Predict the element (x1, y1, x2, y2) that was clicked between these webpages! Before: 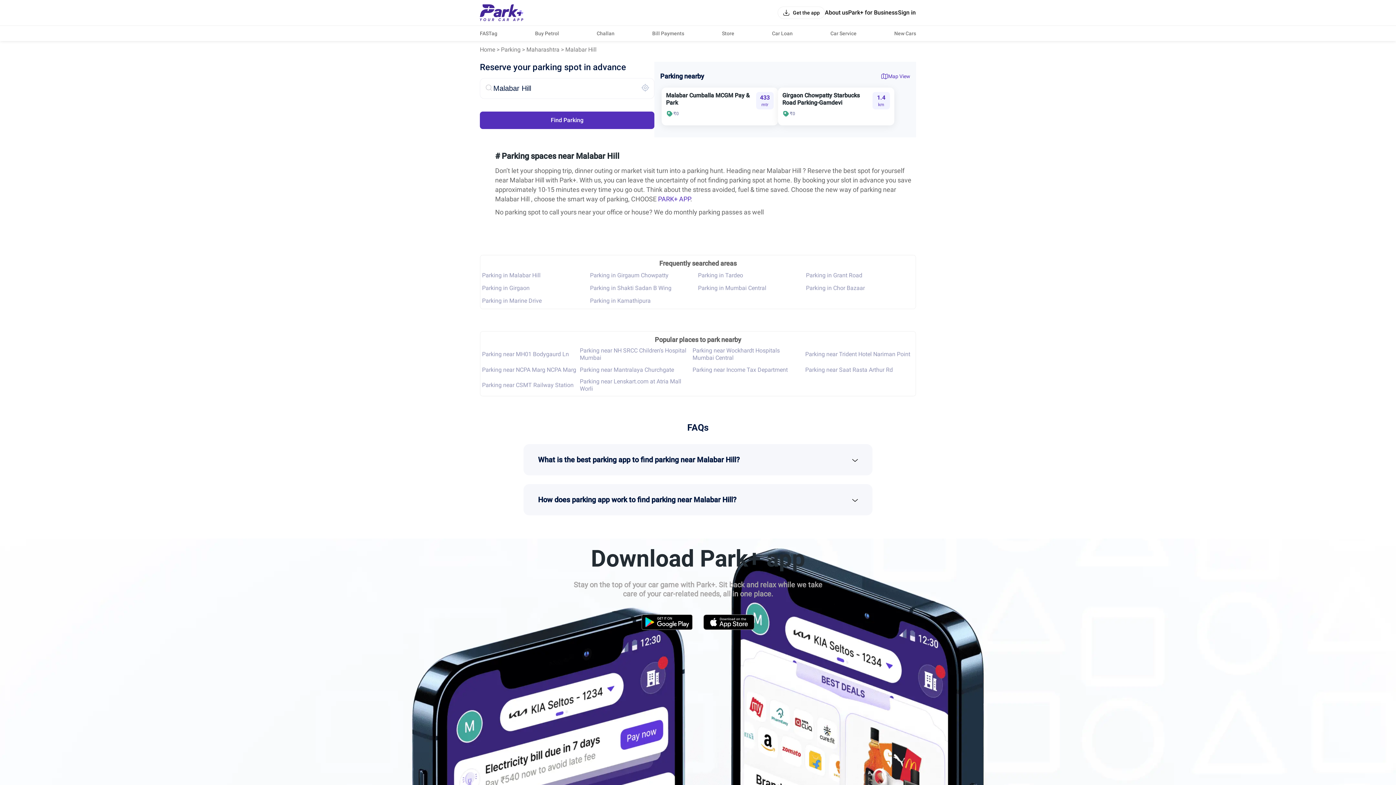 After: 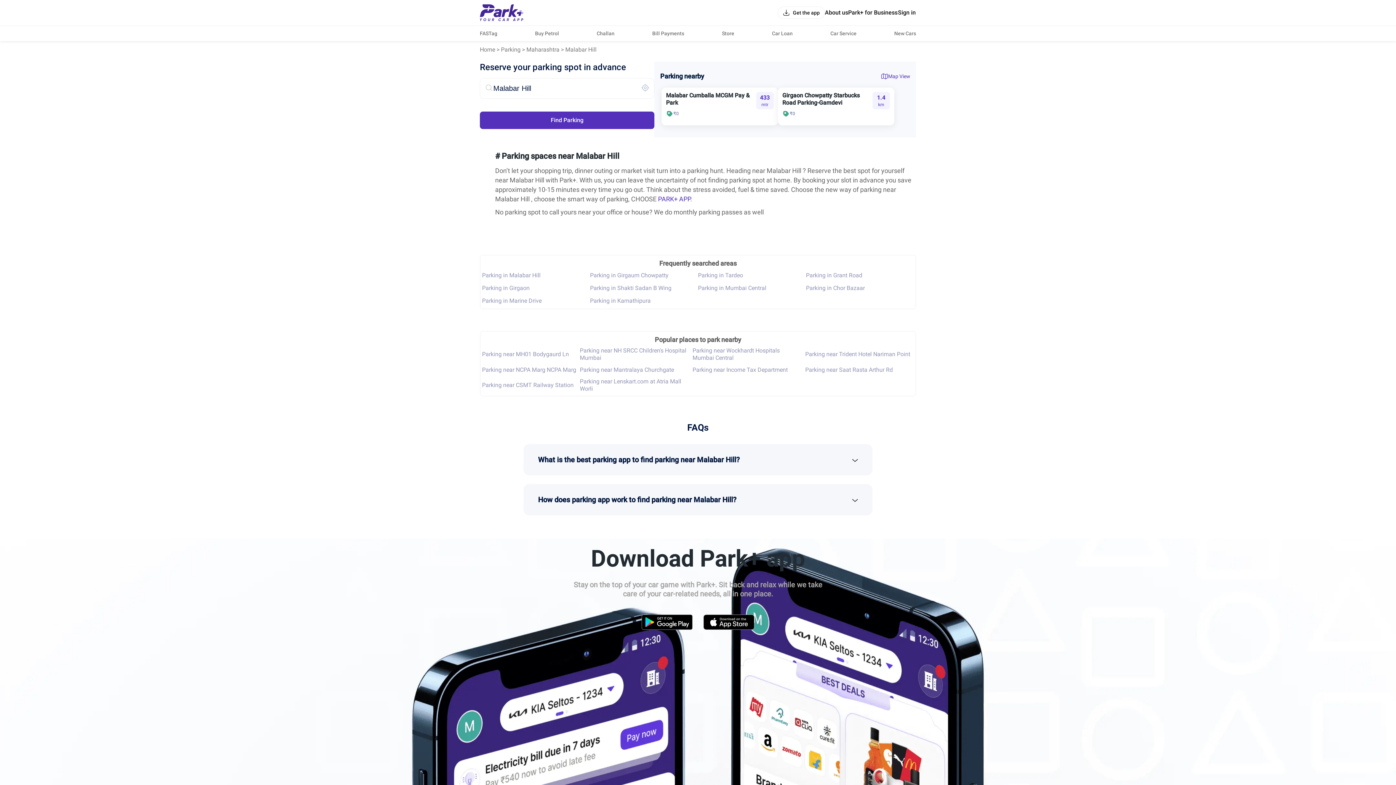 Action: bbox: (636, 613, 698, 631)